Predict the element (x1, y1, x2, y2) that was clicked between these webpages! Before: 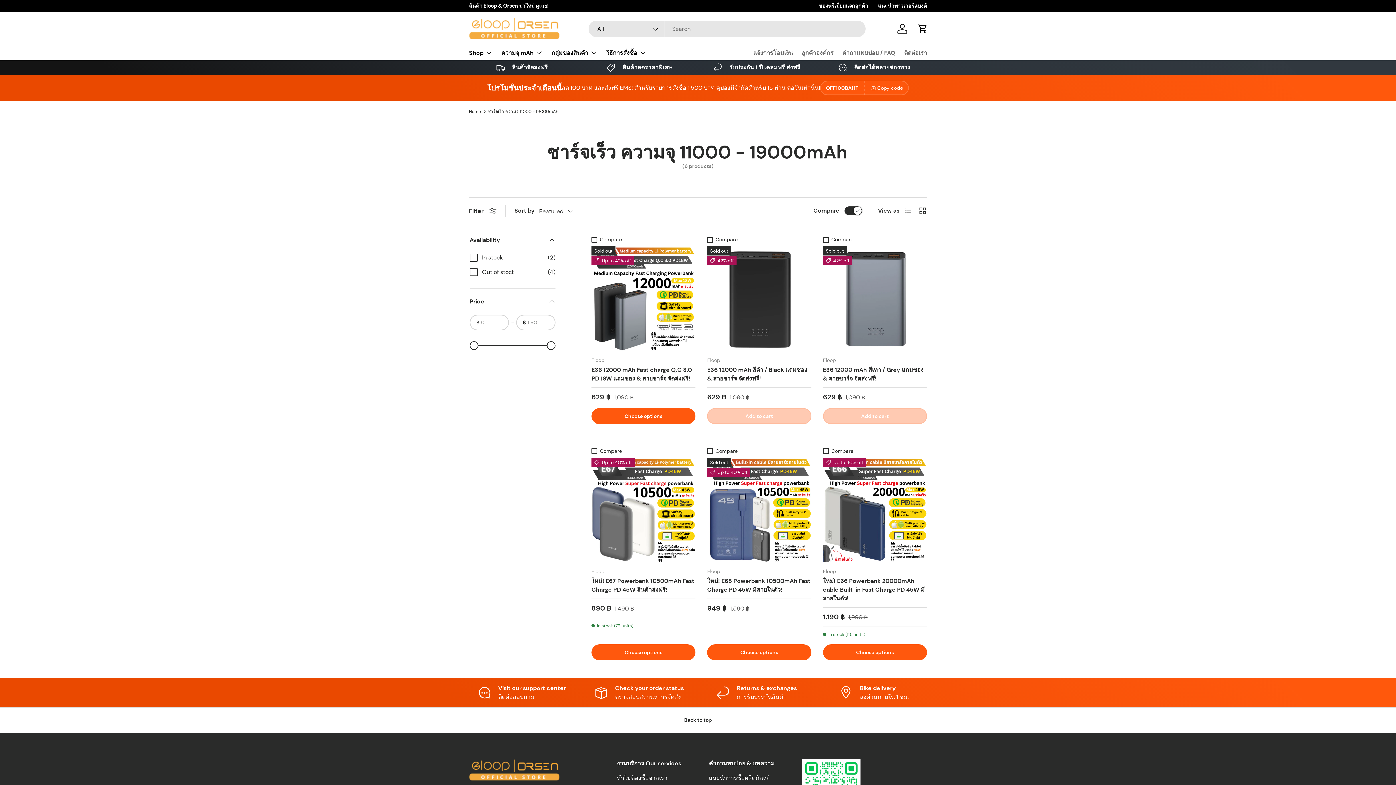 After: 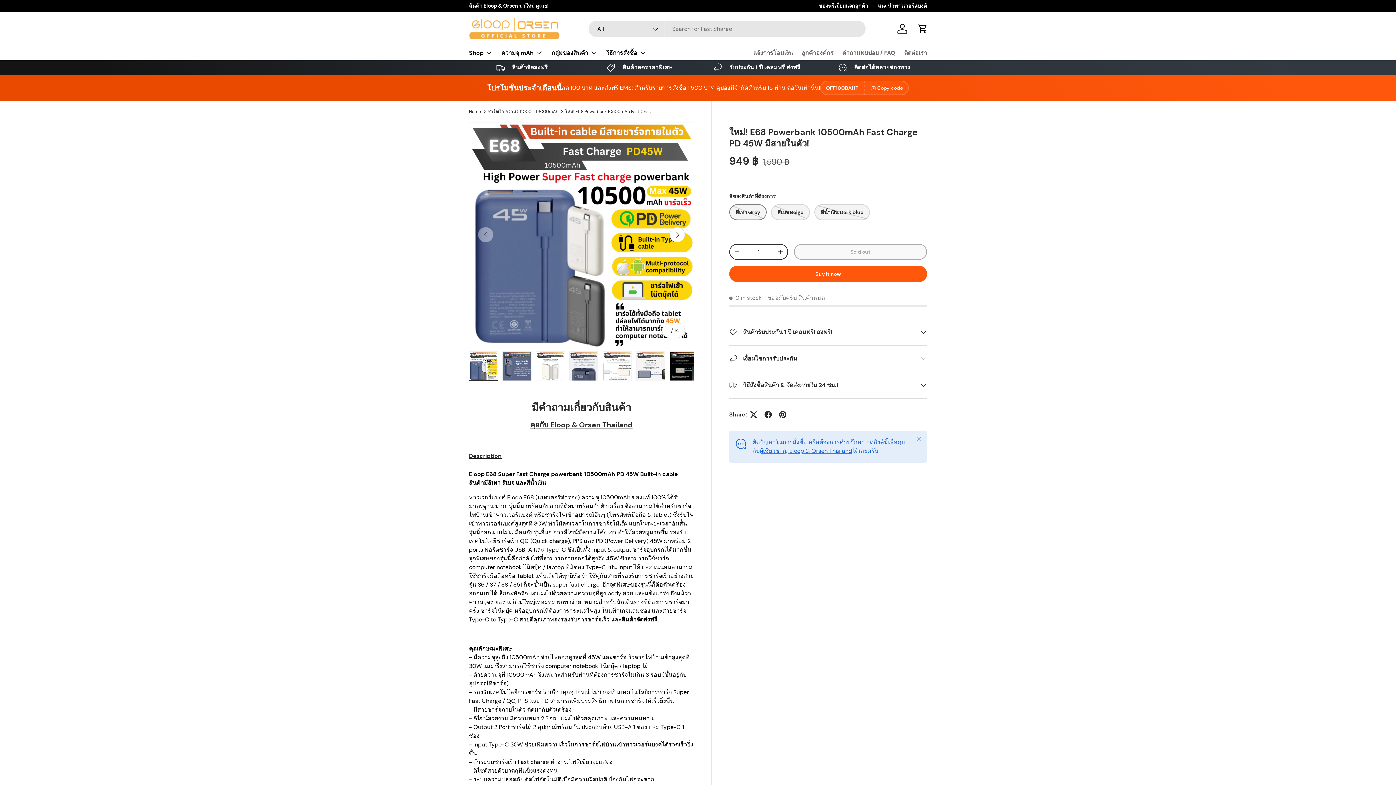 Action: bbox: (707, 458, 811, 562) label: ใหม่! E68 Powerbank 10500mAh Fast Charge PD 45W มีสายในตัว!